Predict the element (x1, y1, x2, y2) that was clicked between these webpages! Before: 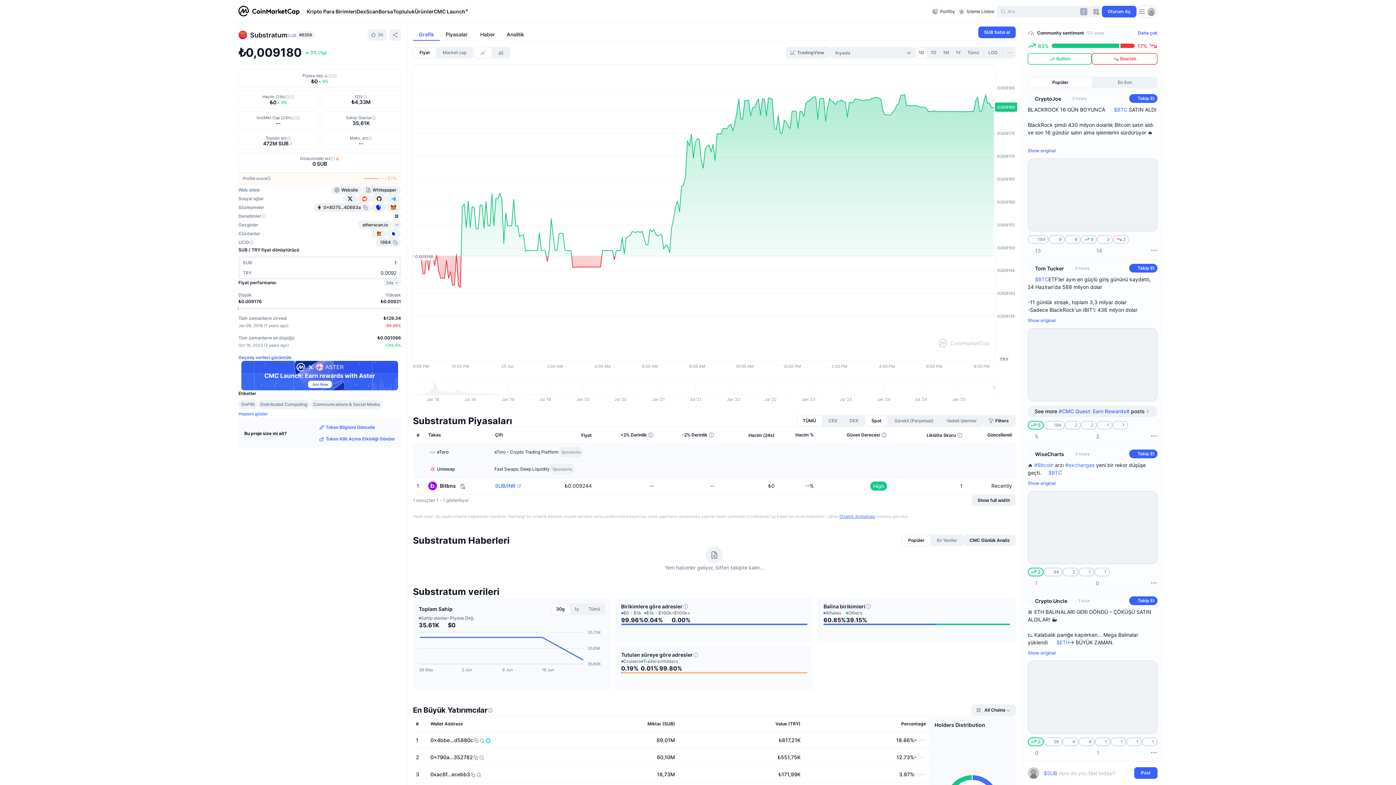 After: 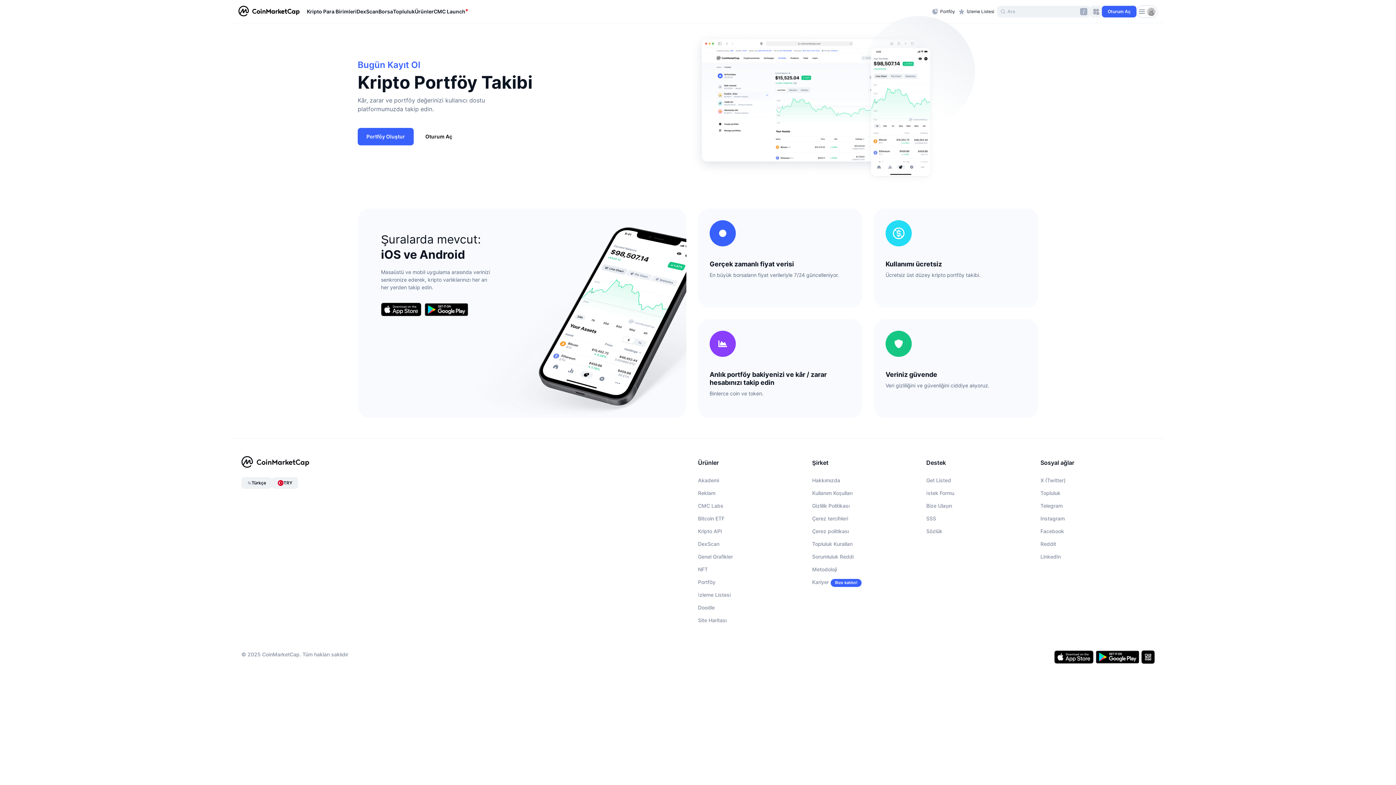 Action: bbox: (928, 5, 958, 17) label: Portföy